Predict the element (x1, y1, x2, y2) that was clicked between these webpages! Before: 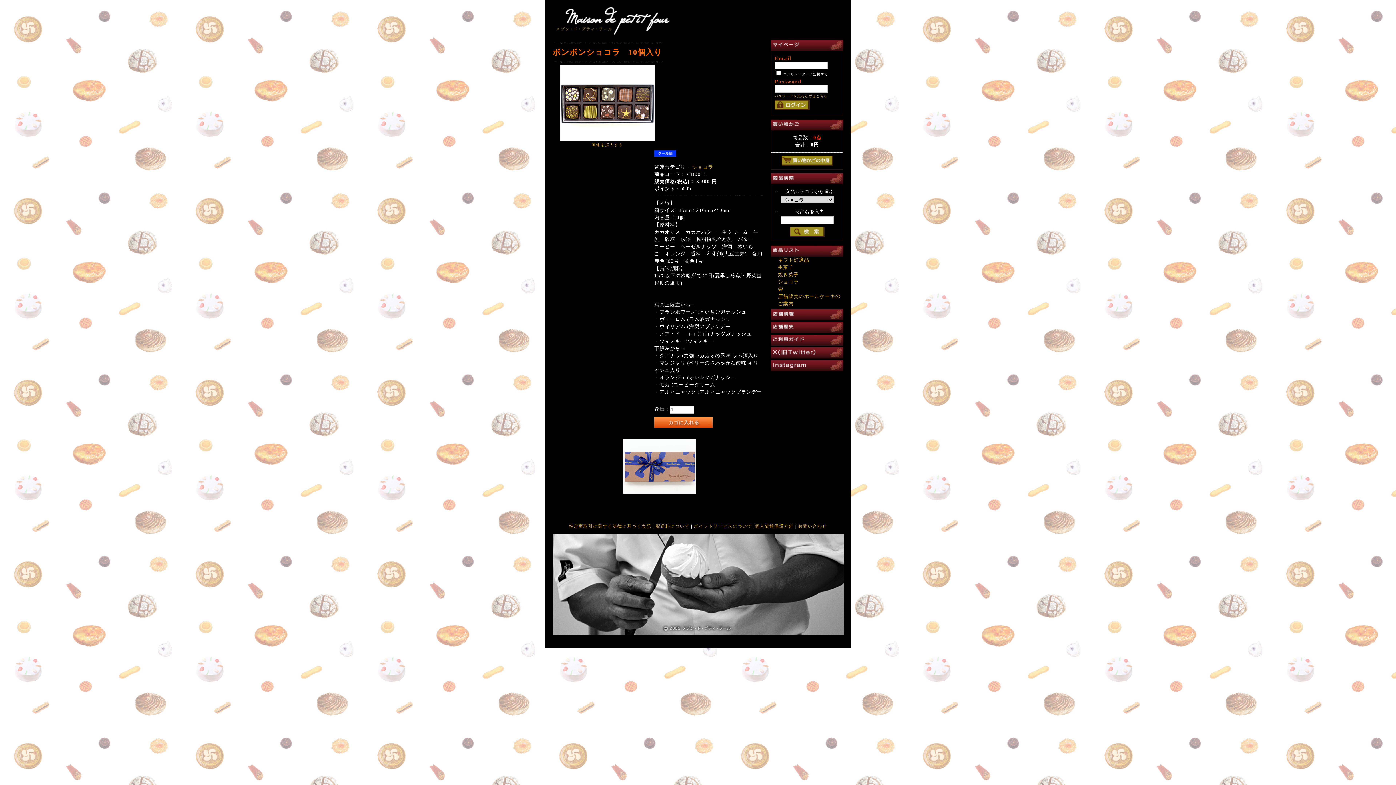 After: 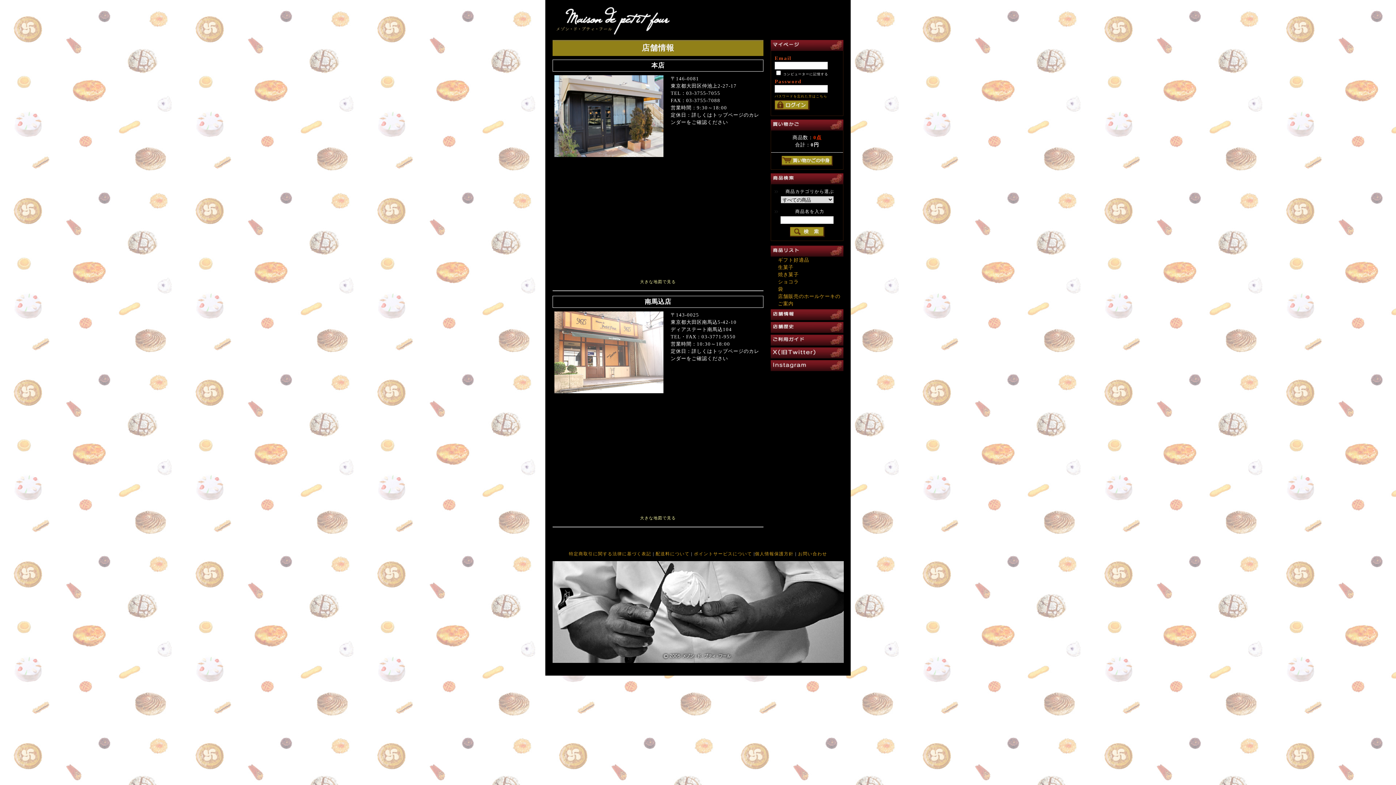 Action: bbox: (770, 316, 843, 321)